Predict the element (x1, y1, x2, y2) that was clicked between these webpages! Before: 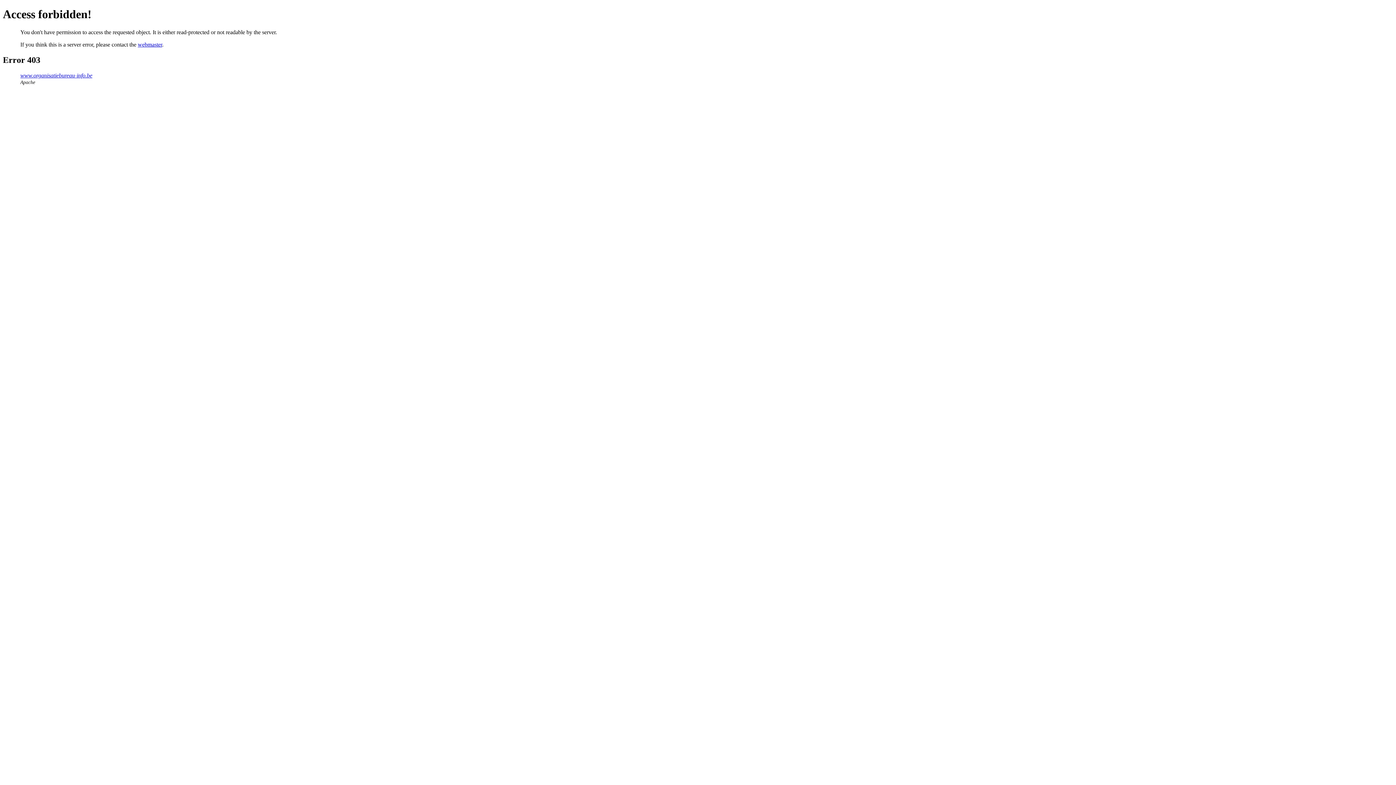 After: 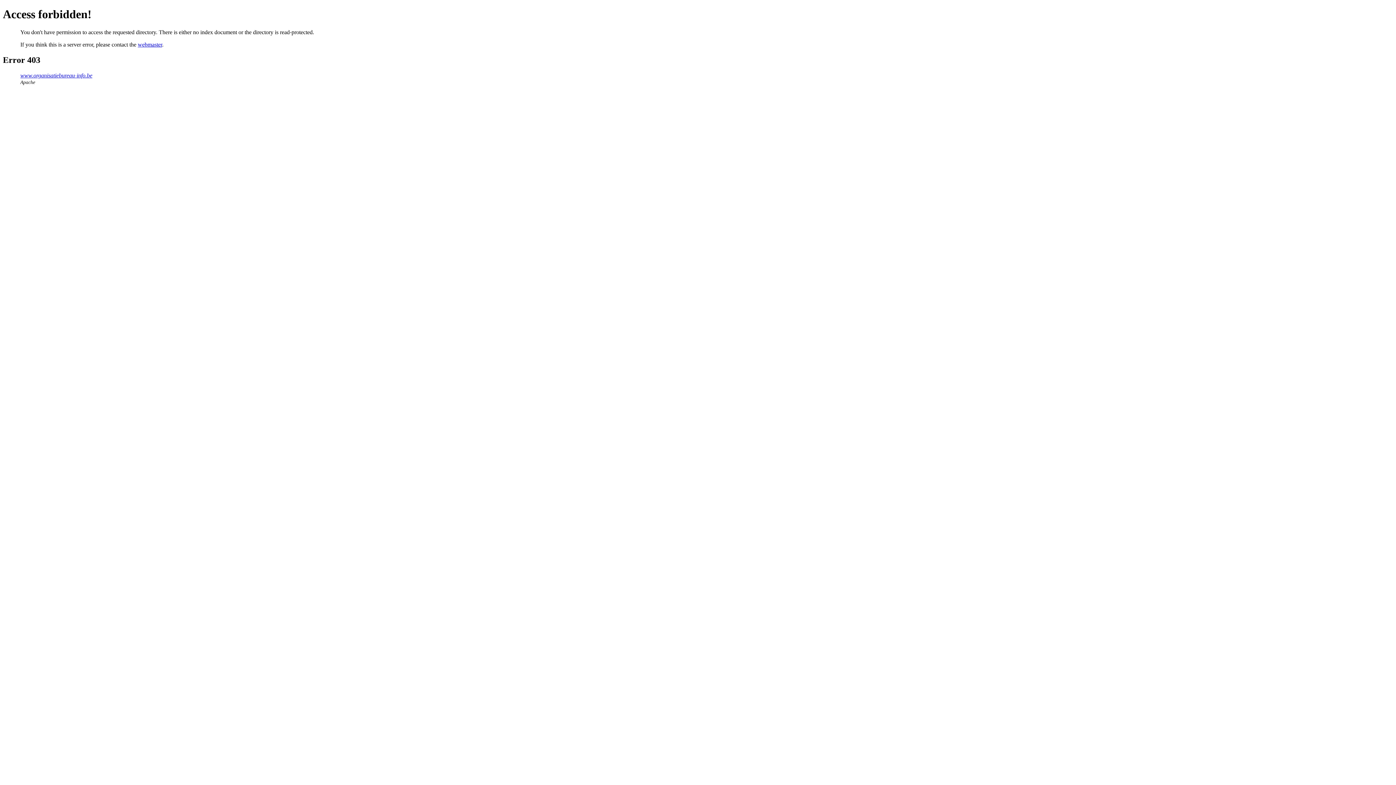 Action: label: www.organisatiebureau-info.be bbox: (20, 72, 92, 78)